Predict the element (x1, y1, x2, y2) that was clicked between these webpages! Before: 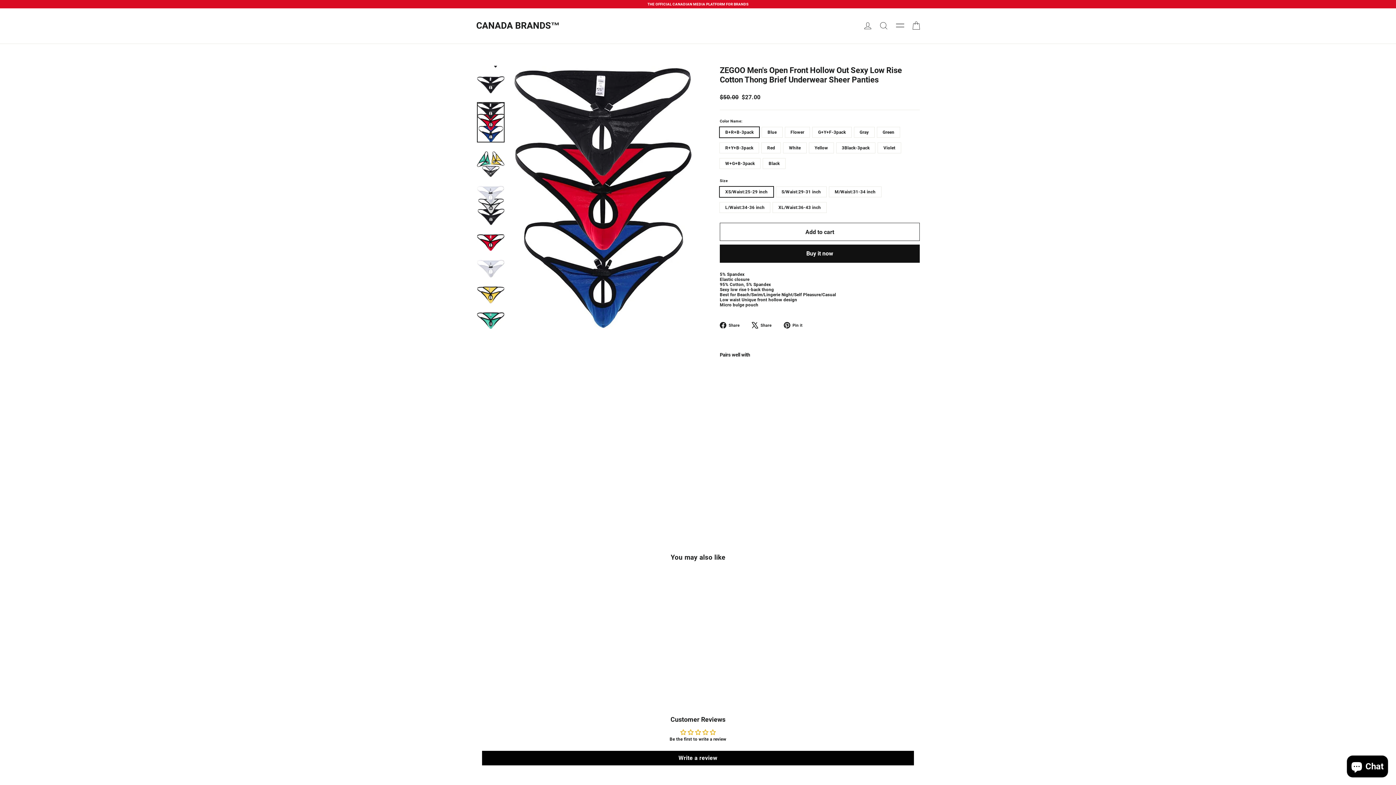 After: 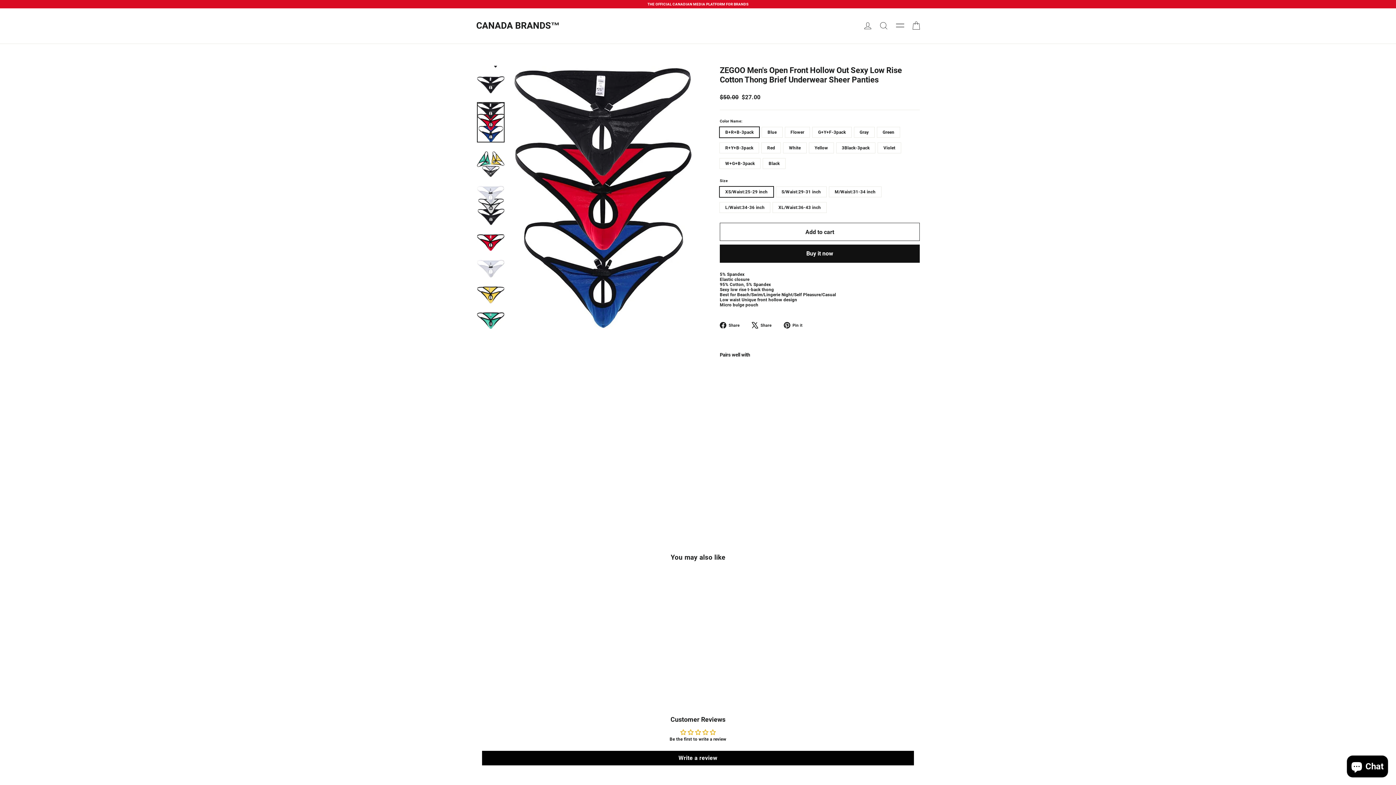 Action: label: ZEGOO Men's Open Front Hollow Out Sexy Low Rise Cotton Thong Brief Underwear Sheer Panties
Regular price
$50.00 
Sale price
$27.00 bbox: (476, 580, 541, 655)